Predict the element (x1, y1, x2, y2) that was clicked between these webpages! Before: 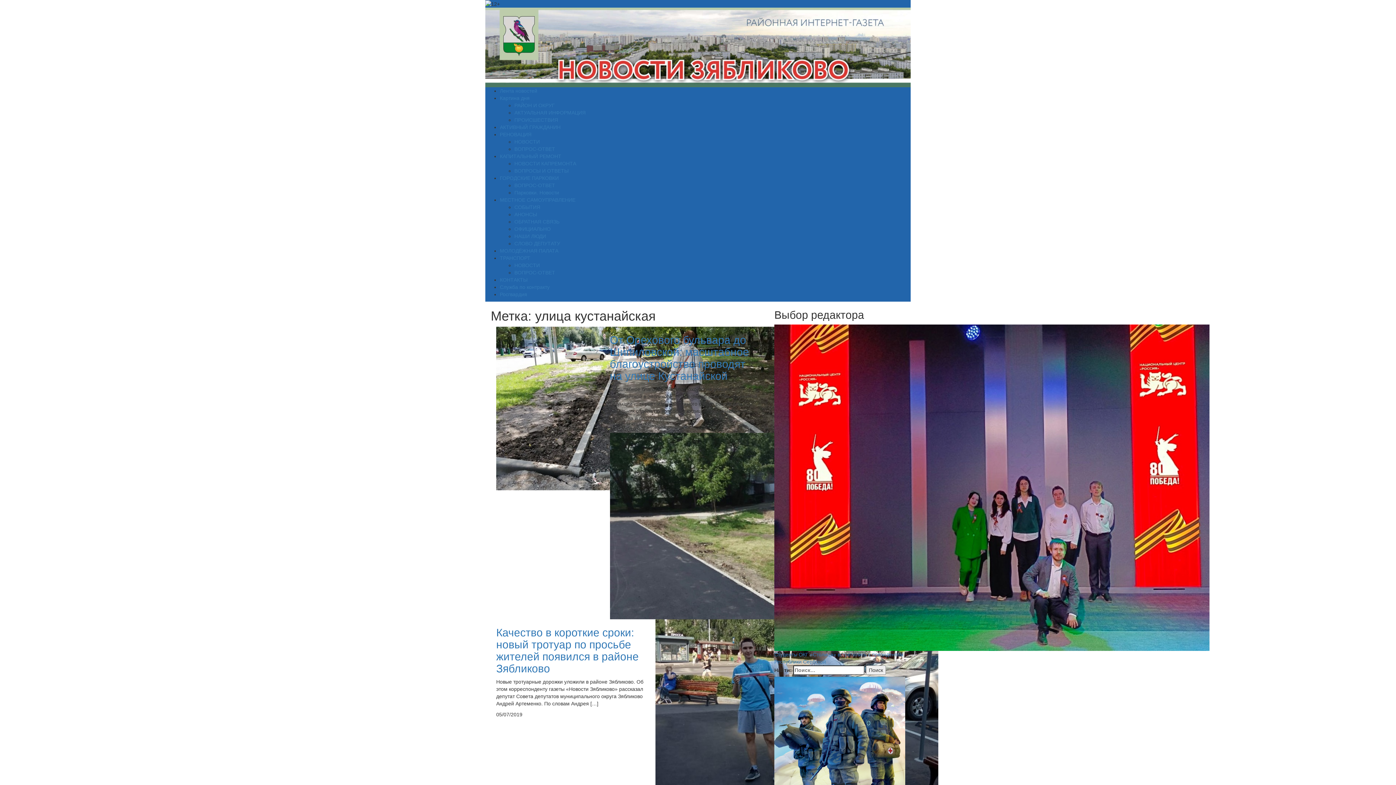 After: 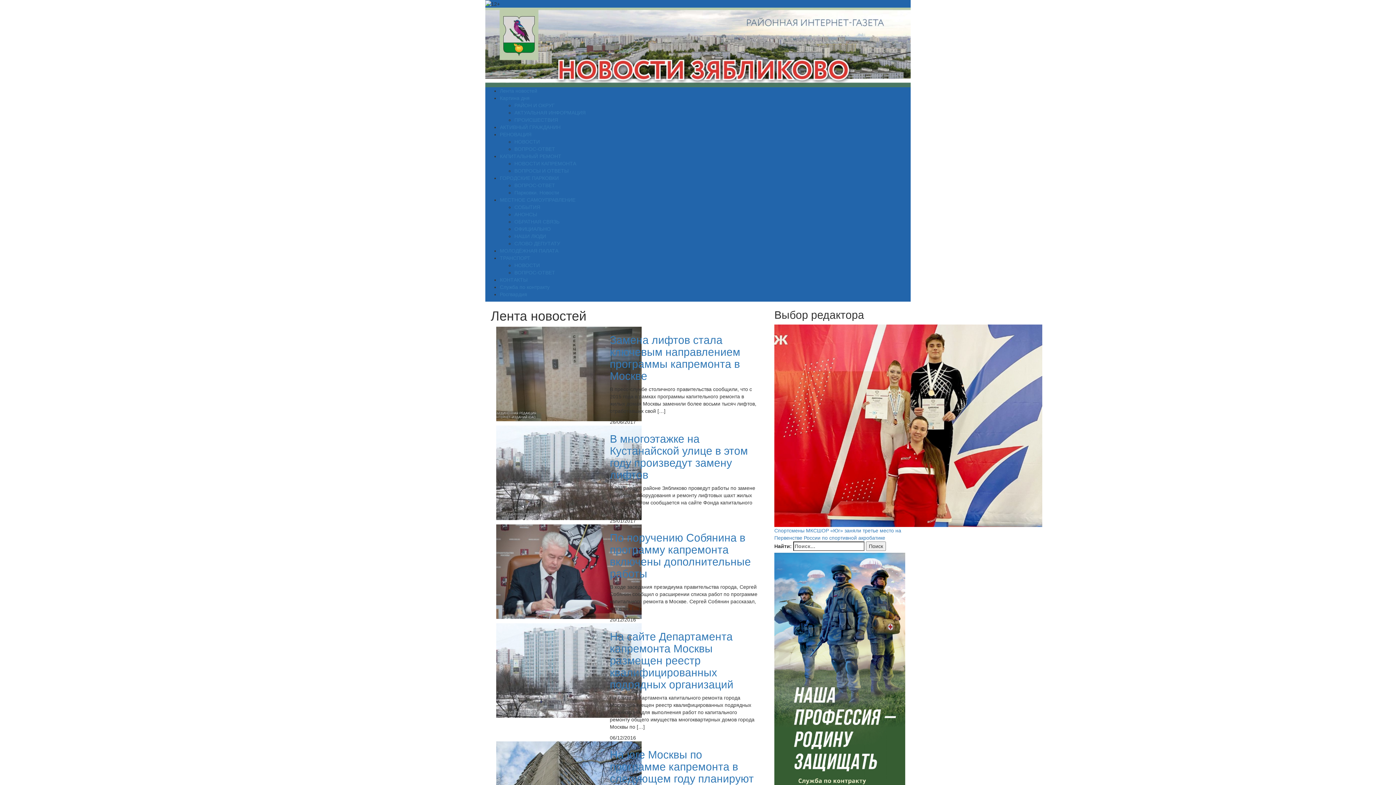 Action: bbox: (514, 160, 576, 166) label: НОВОСТИ КАПРЕМОНТА